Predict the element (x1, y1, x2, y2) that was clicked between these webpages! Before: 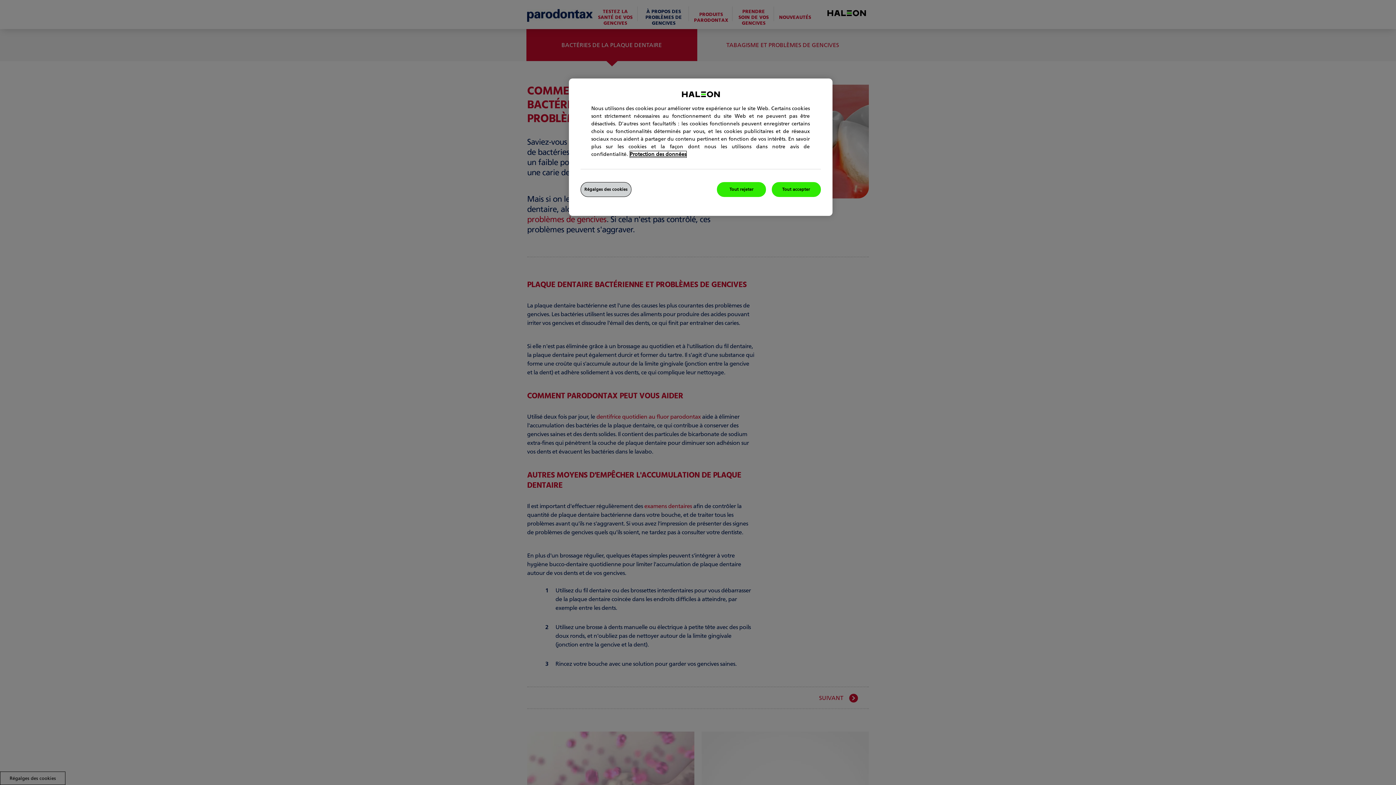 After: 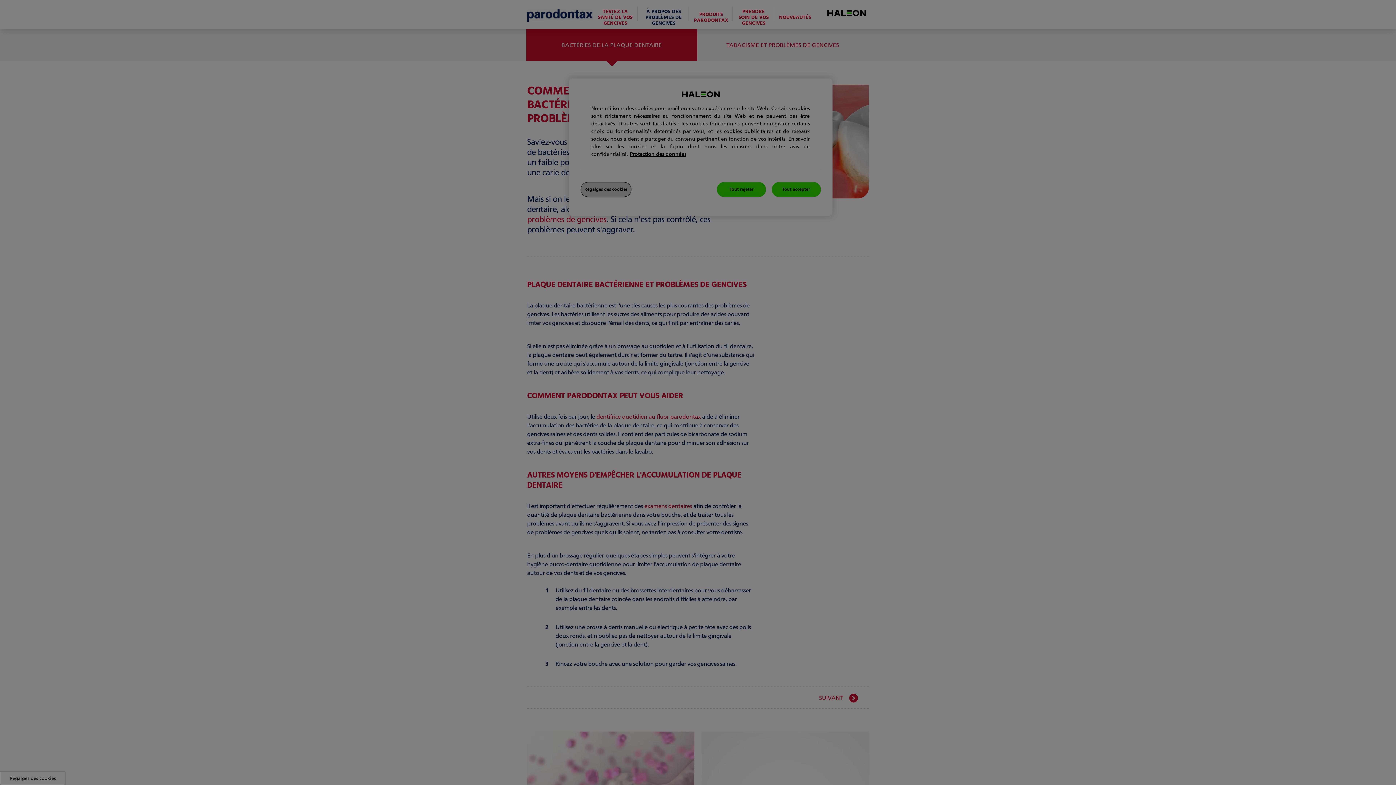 Action: bbox: (580, 182, 631, 197) label: Régalges des cookies